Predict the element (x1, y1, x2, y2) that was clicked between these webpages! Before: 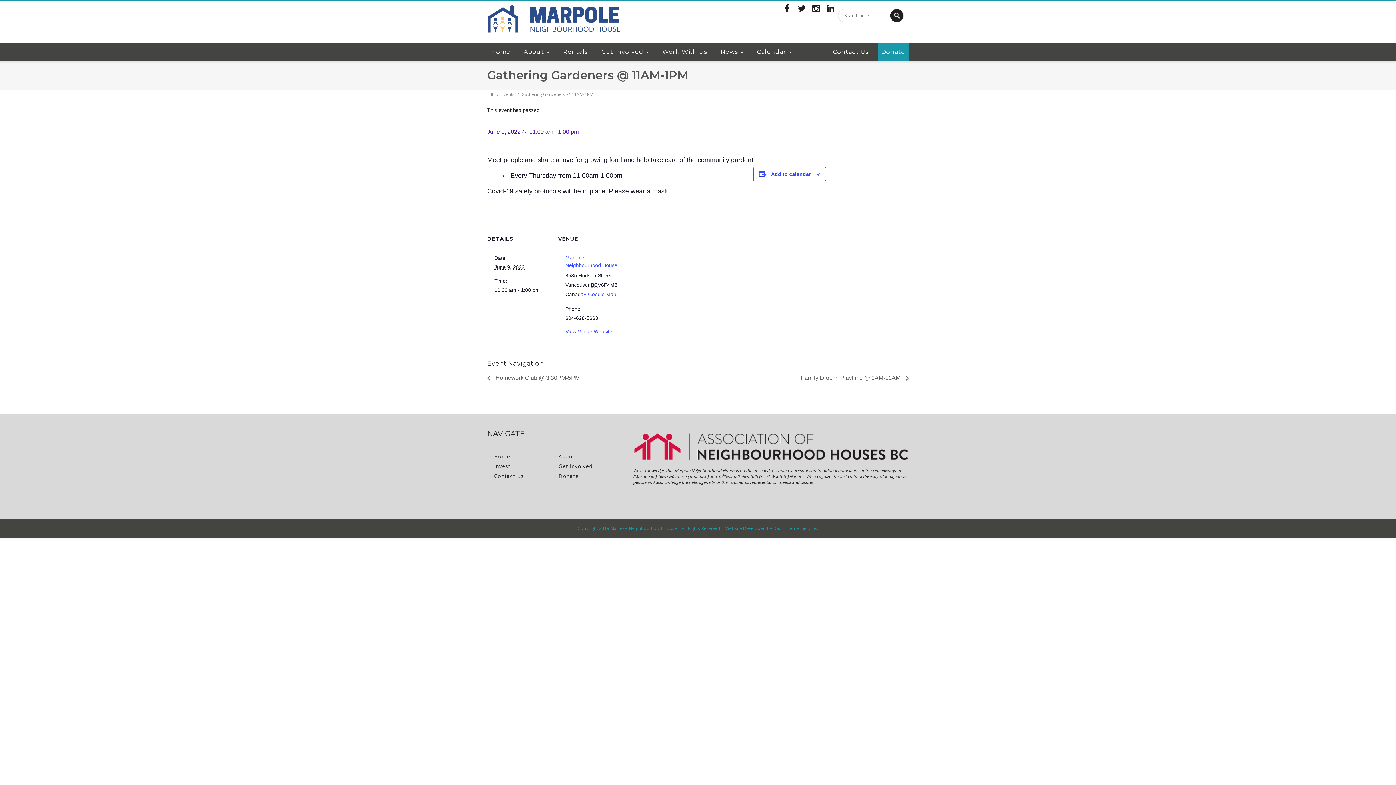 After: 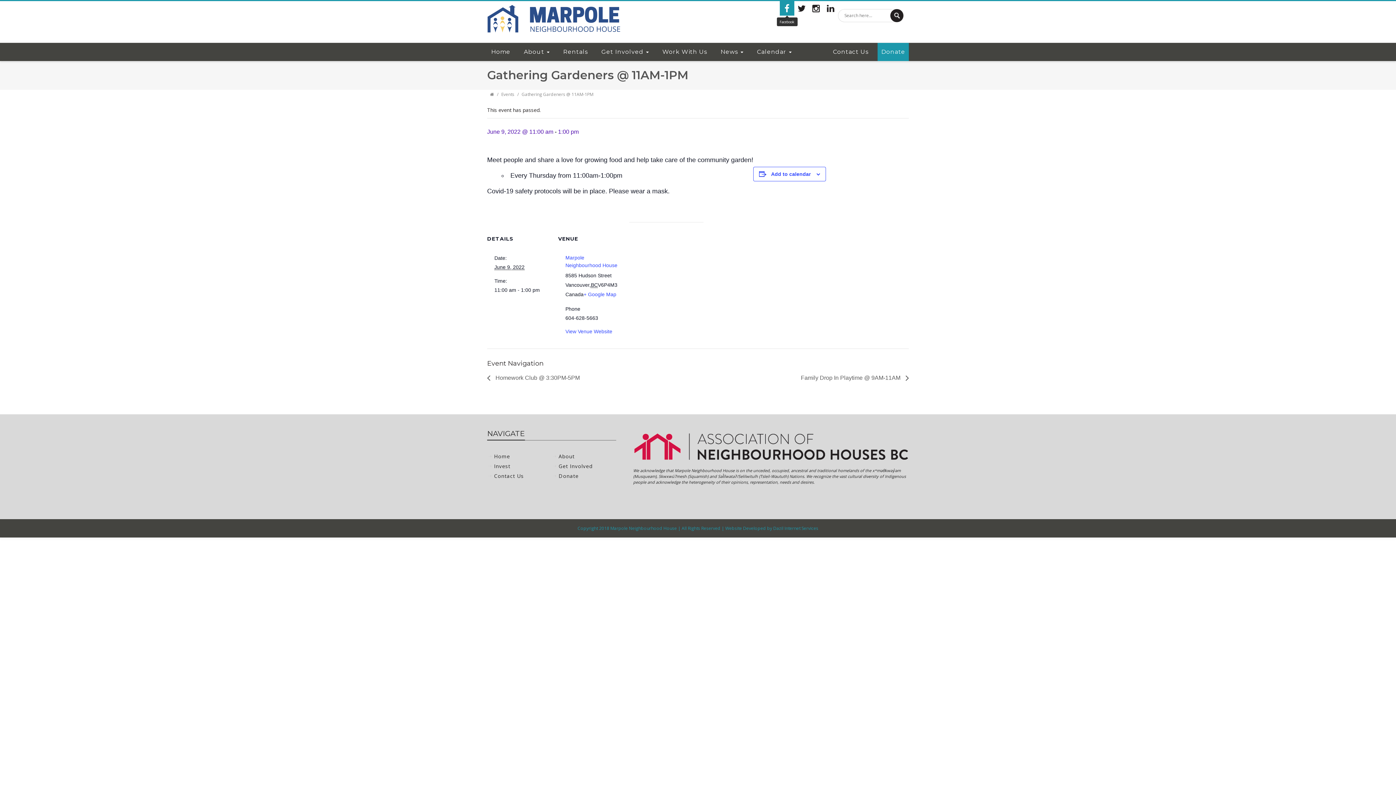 Action: label: Facebook bbox: (780, 1, 794, 15)